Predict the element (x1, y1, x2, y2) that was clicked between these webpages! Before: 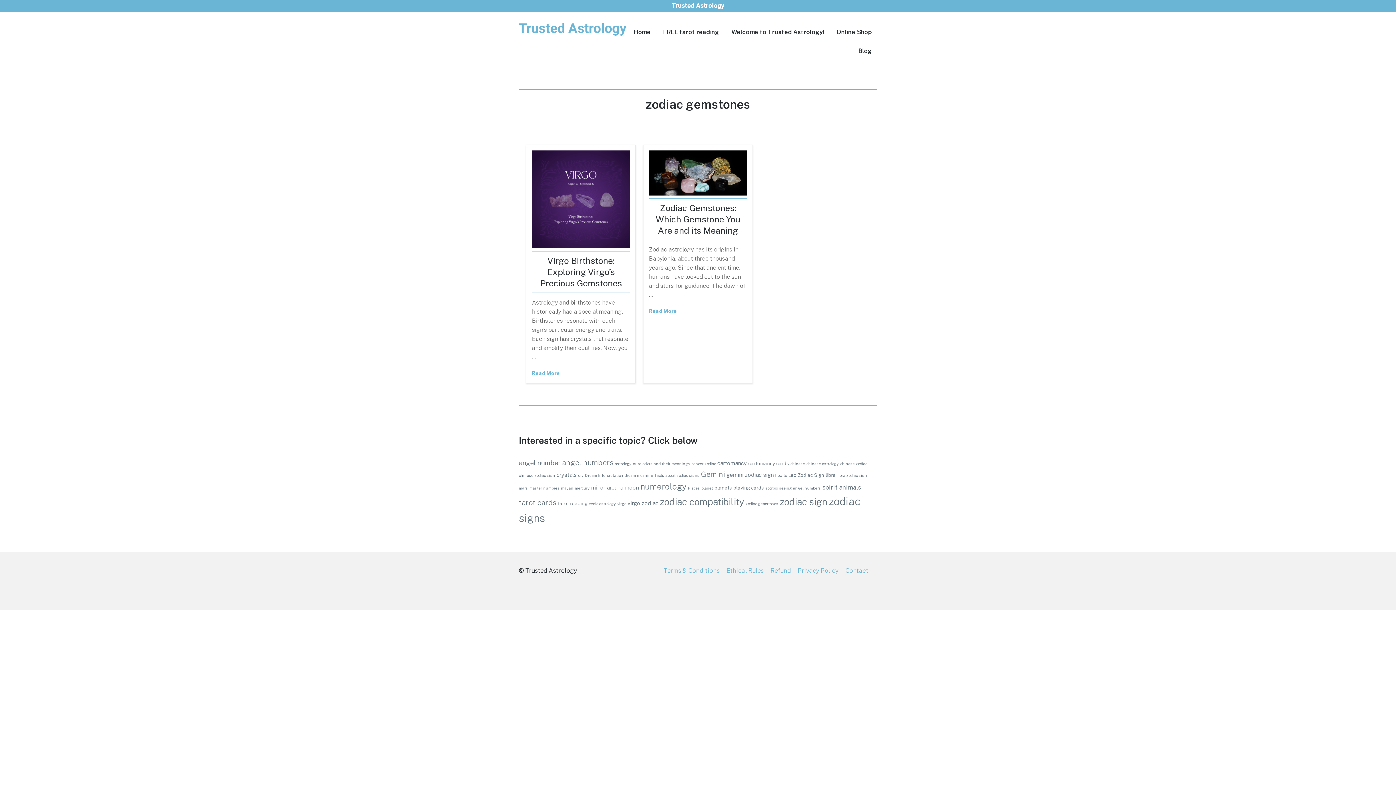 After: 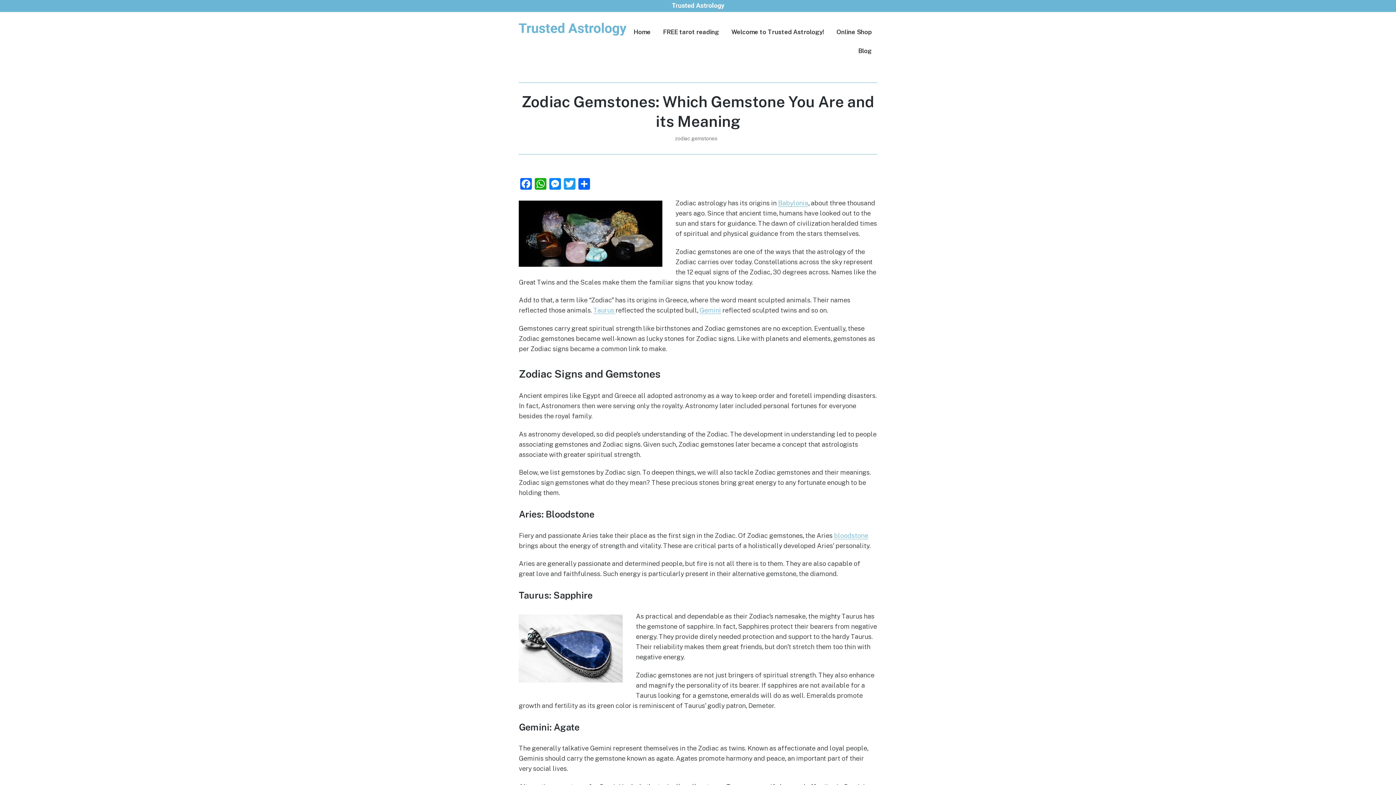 Action: label: Read More bbox: (649, 308, 677, 314)